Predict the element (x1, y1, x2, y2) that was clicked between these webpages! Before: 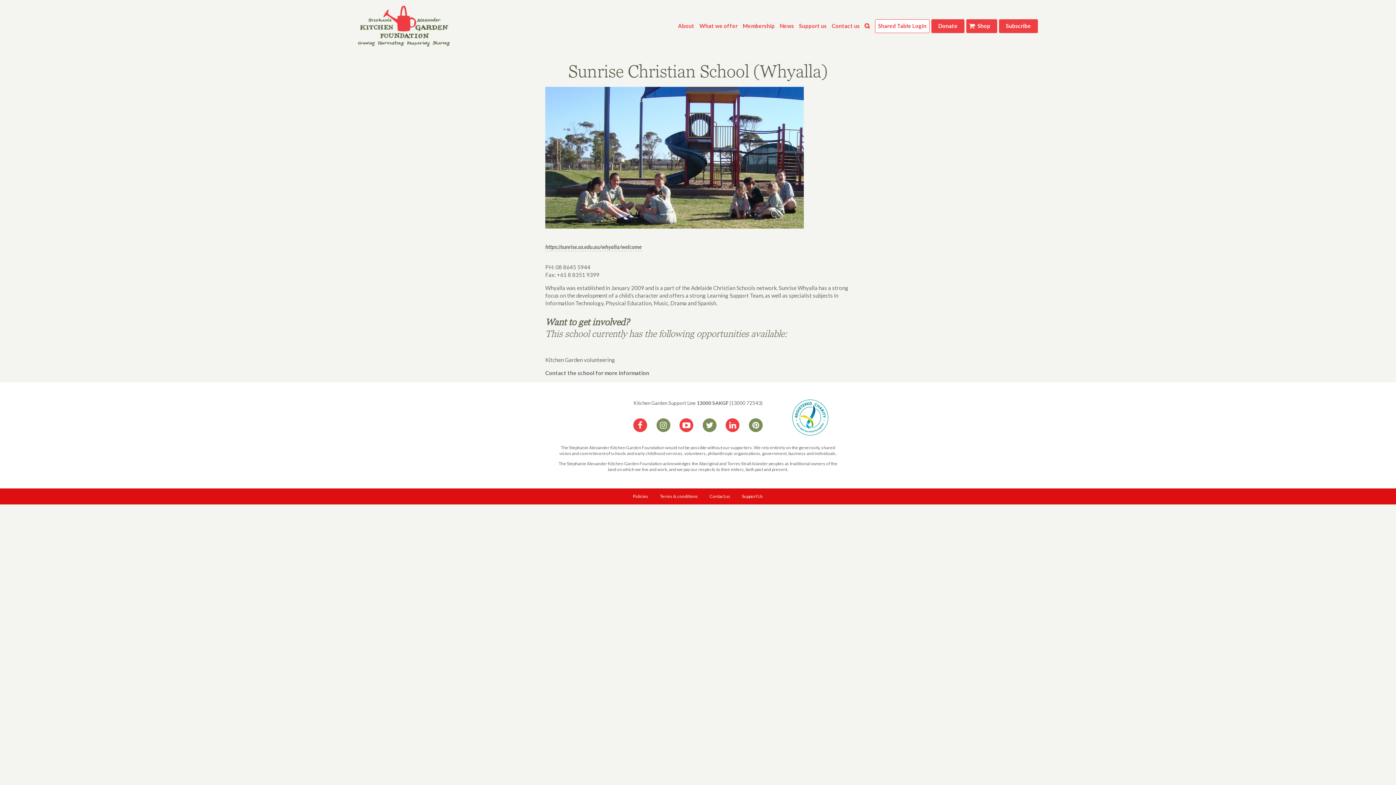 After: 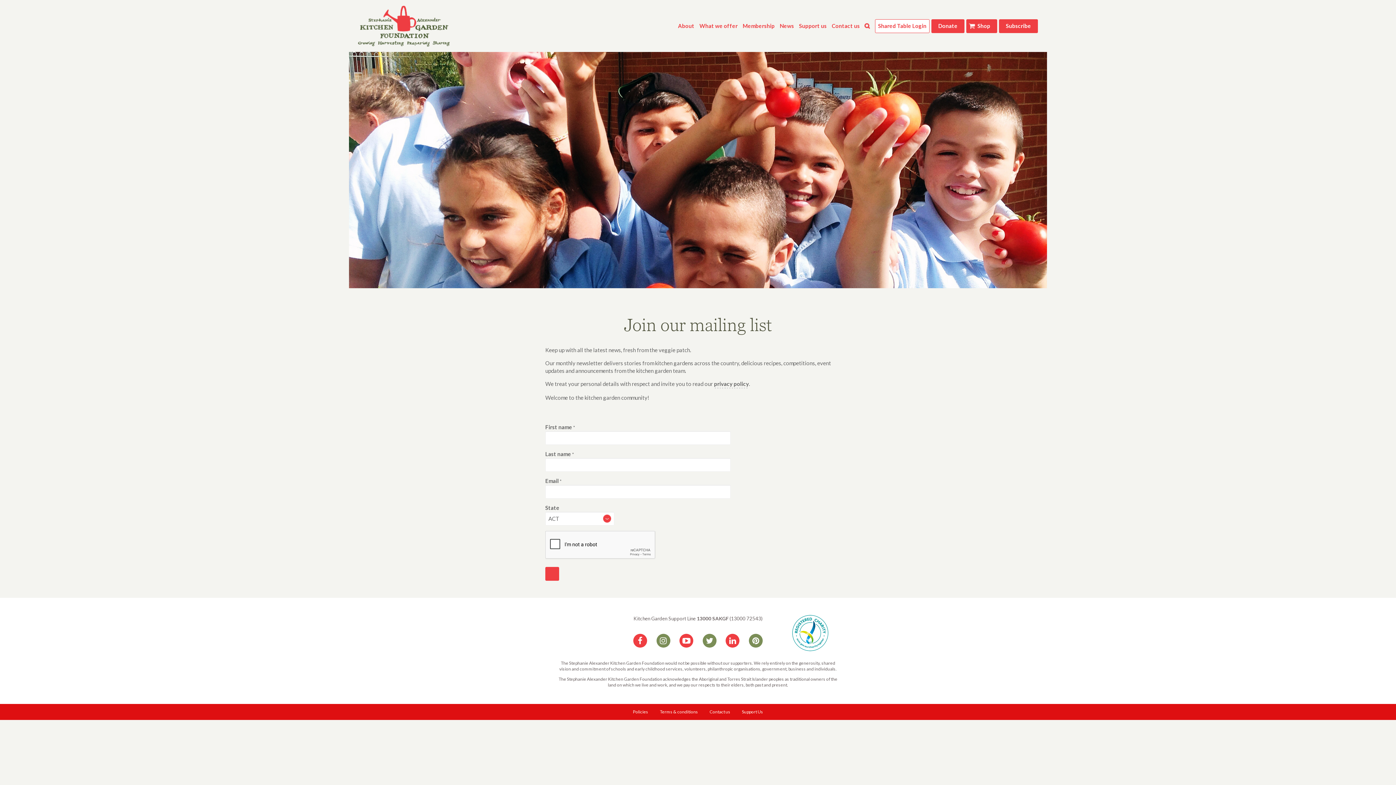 Action: label: Subscribe bbox: (999, 19, 1038, 32)